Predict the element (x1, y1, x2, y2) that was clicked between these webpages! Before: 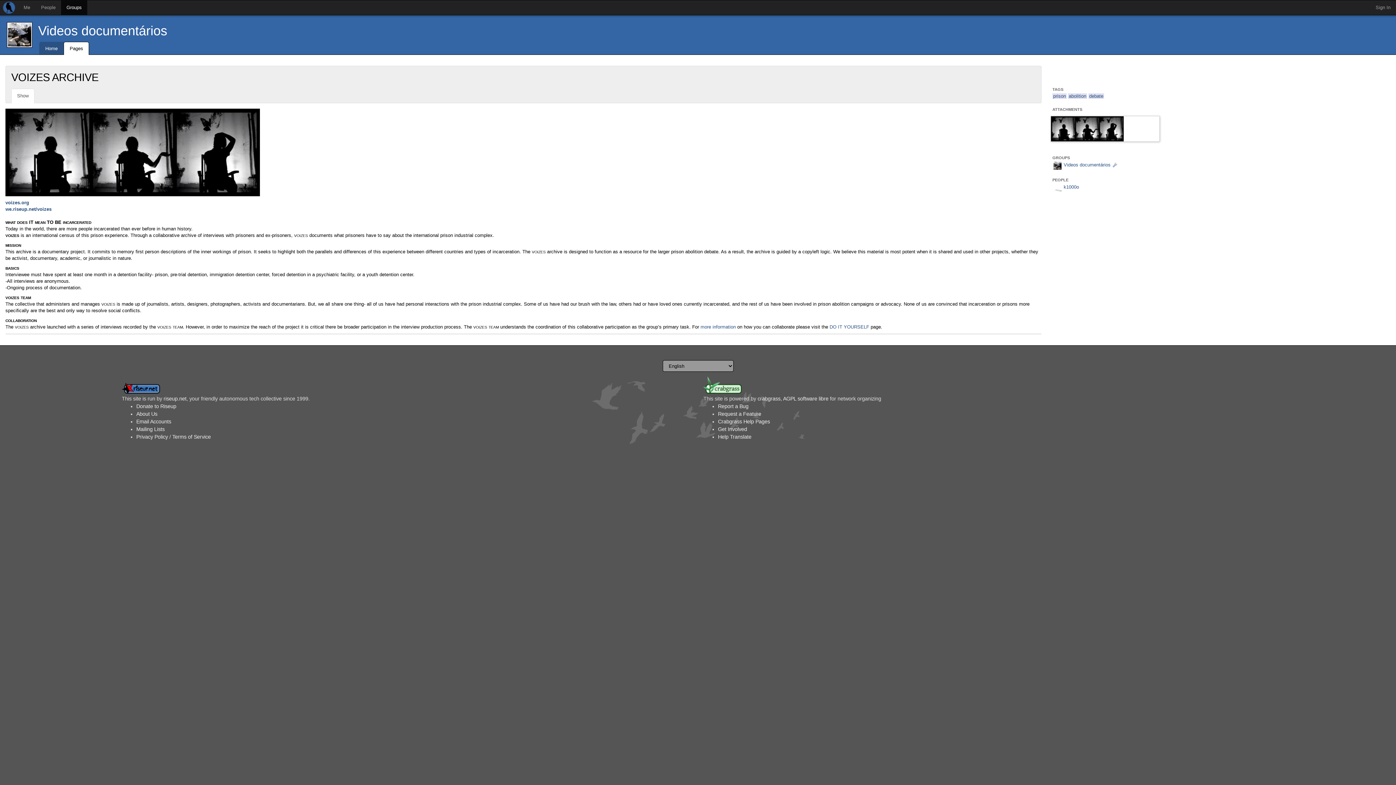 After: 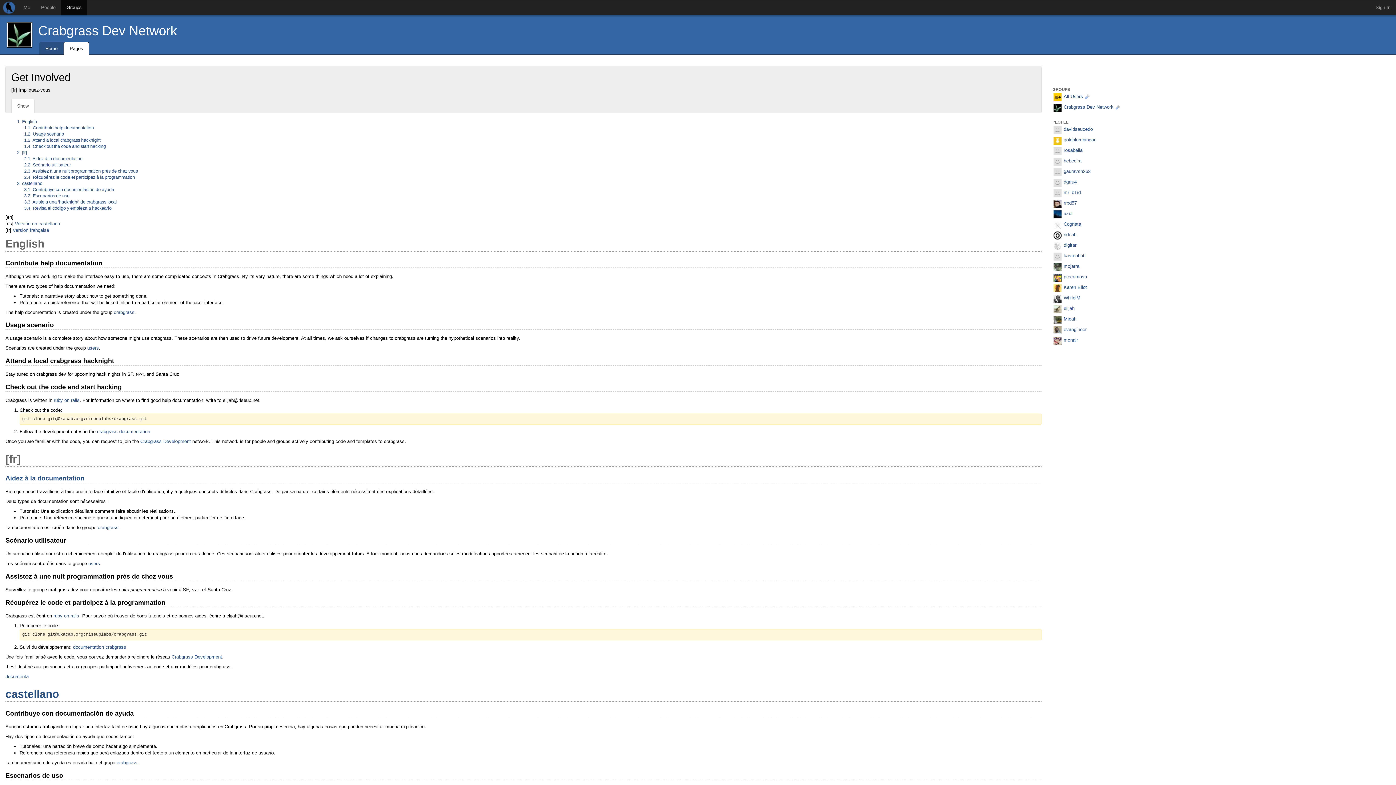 Action: label: Get Involved bbox: (718, 426, 747, 432)